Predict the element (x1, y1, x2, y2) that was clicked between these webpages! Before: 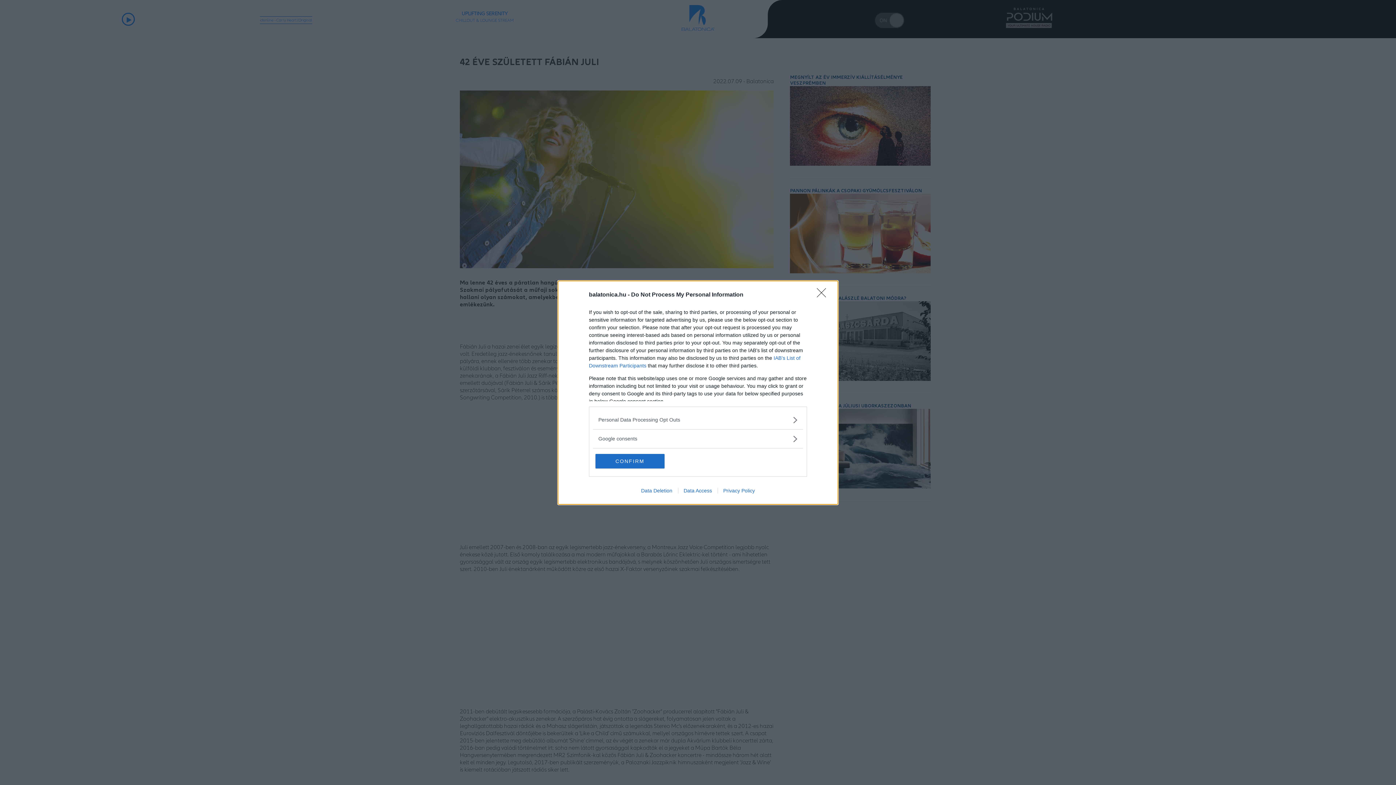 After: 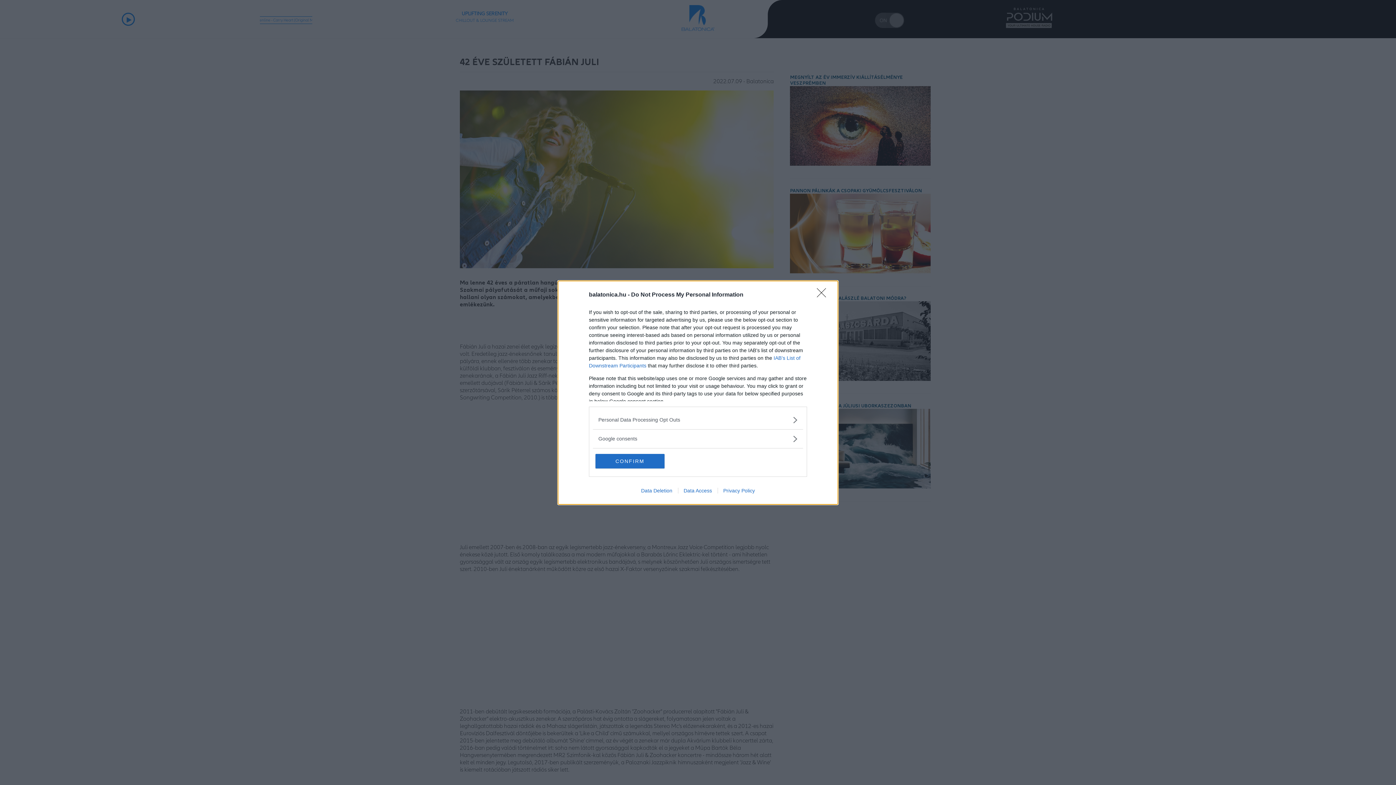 Action: bbox: (678, 487, 717, 493) label: Data Access